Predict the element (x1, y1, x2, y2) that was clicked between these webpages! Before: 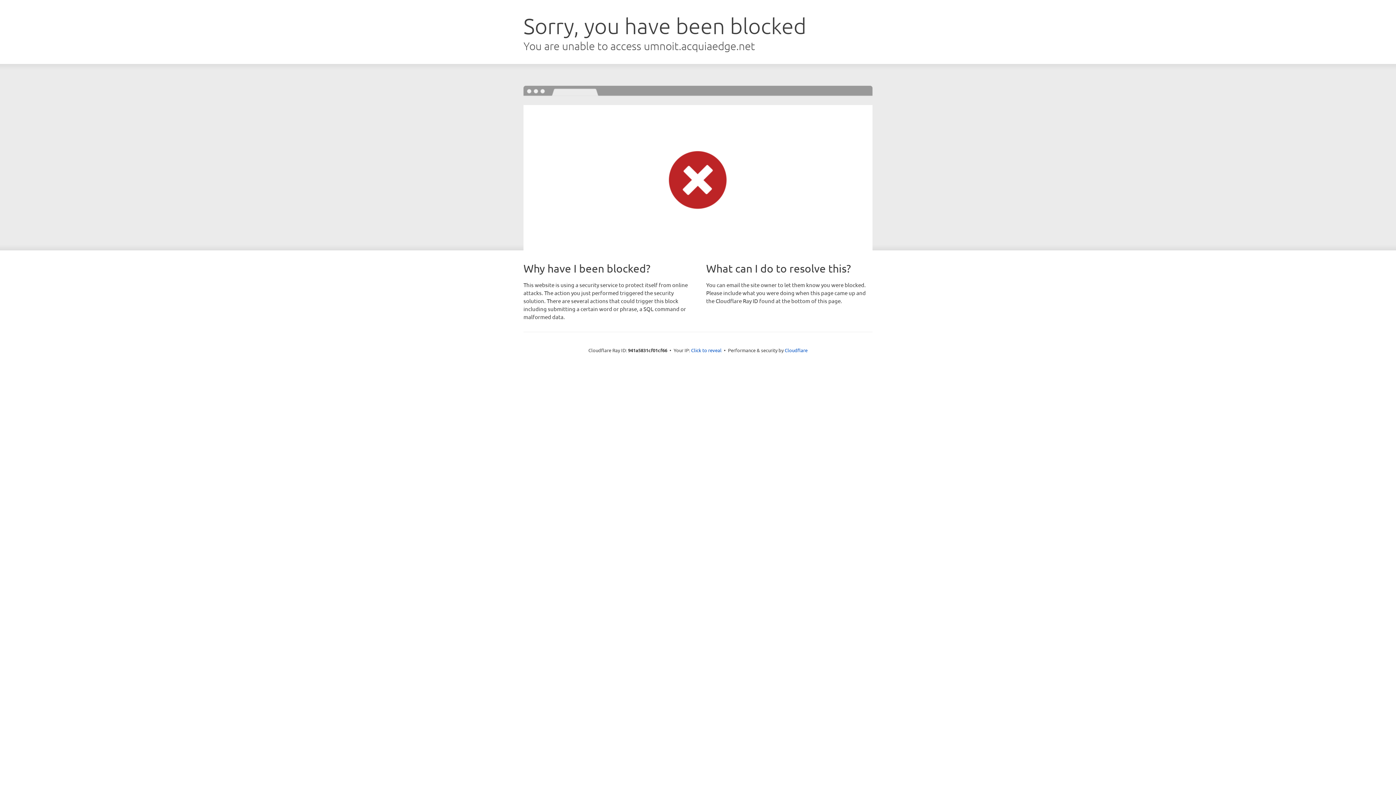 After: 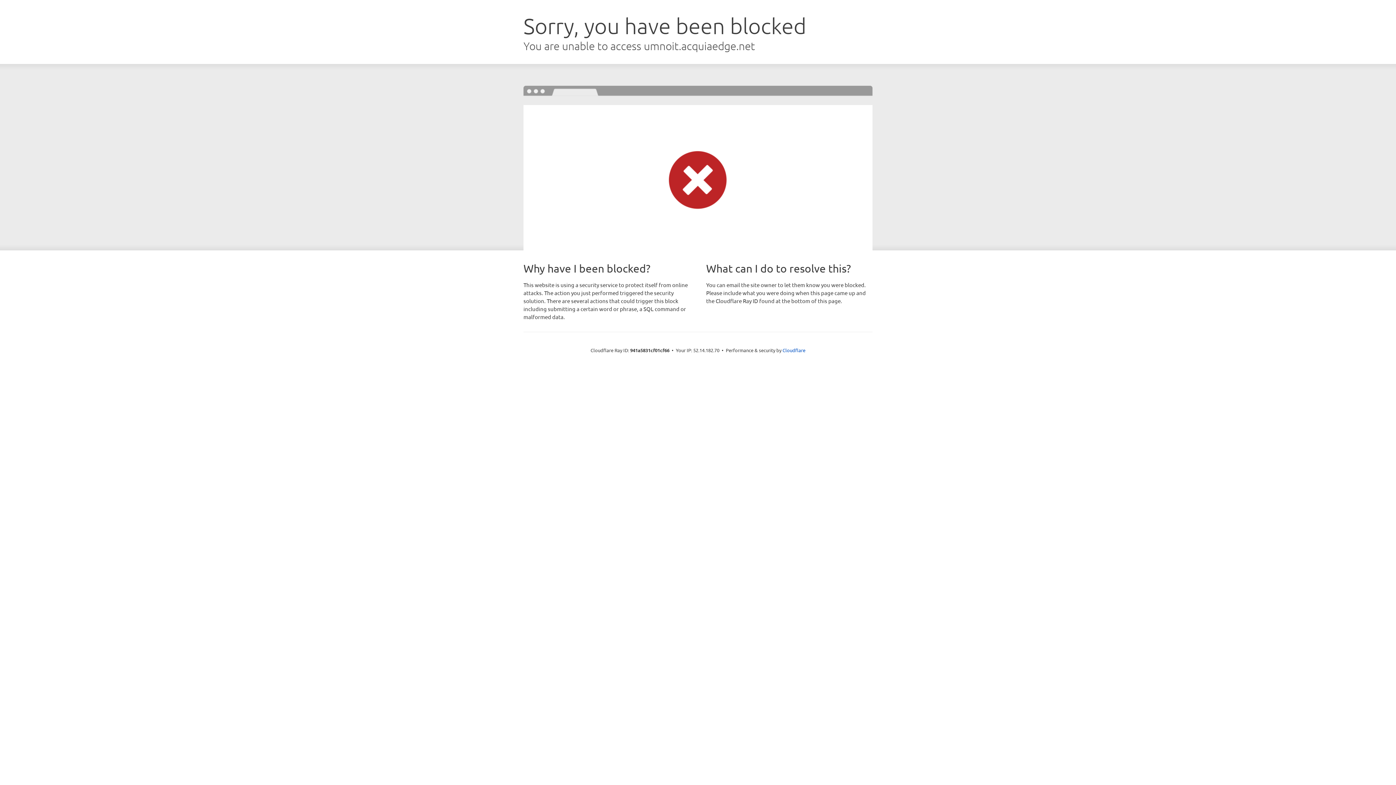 Action: bbox: (691, 346, 721, 353) label: Click to reveal